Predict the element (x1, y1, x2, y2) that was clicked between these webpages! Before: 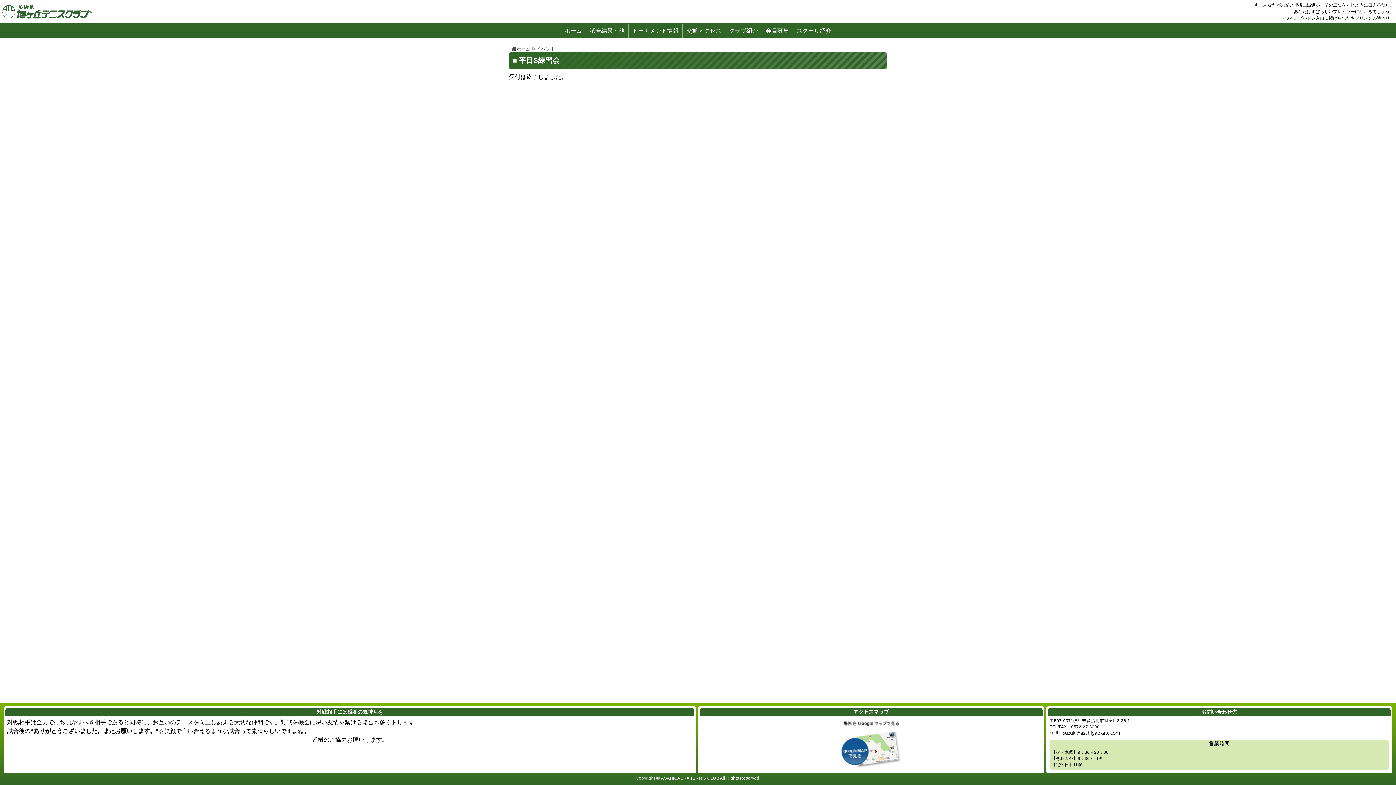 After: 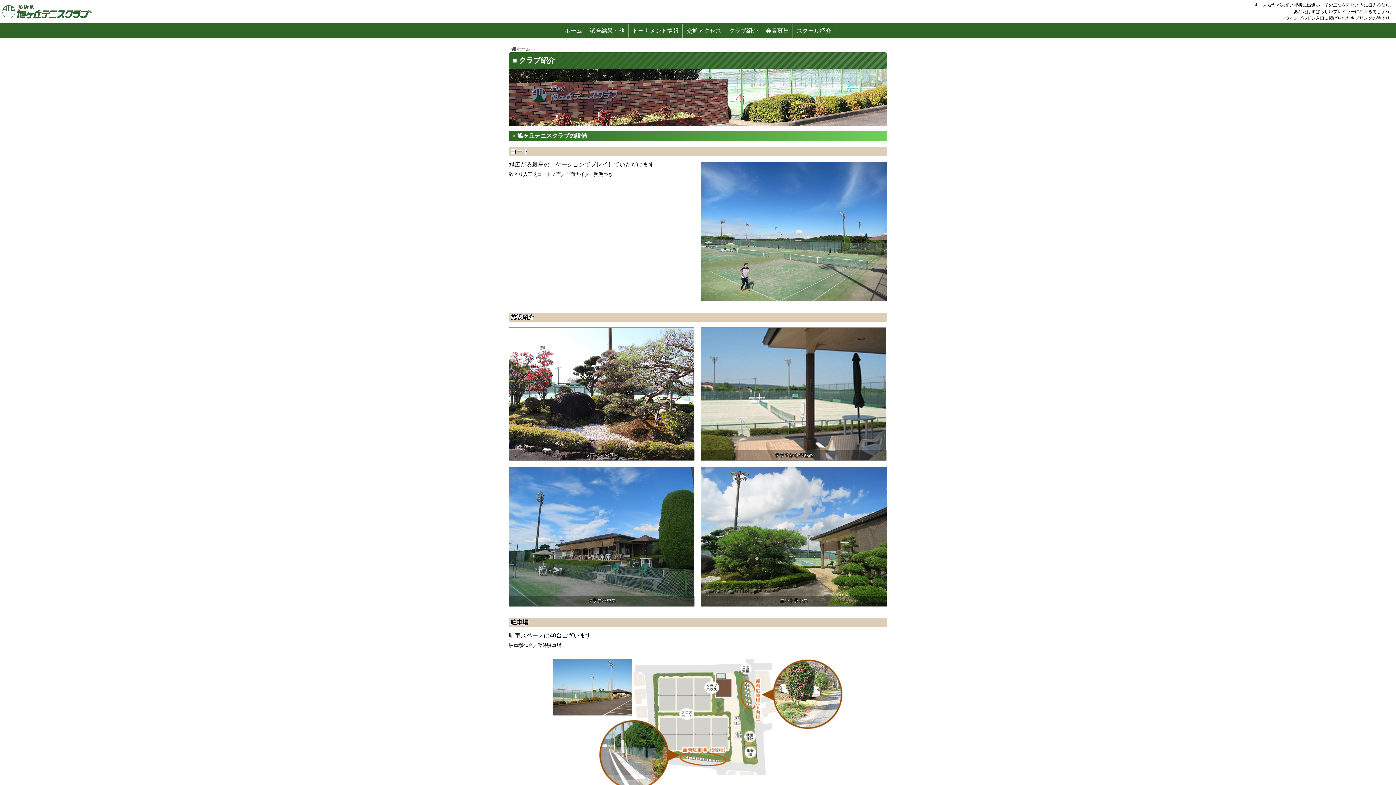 Action: label: クラブ紹介 bbox: (727, 25, 760, 35)